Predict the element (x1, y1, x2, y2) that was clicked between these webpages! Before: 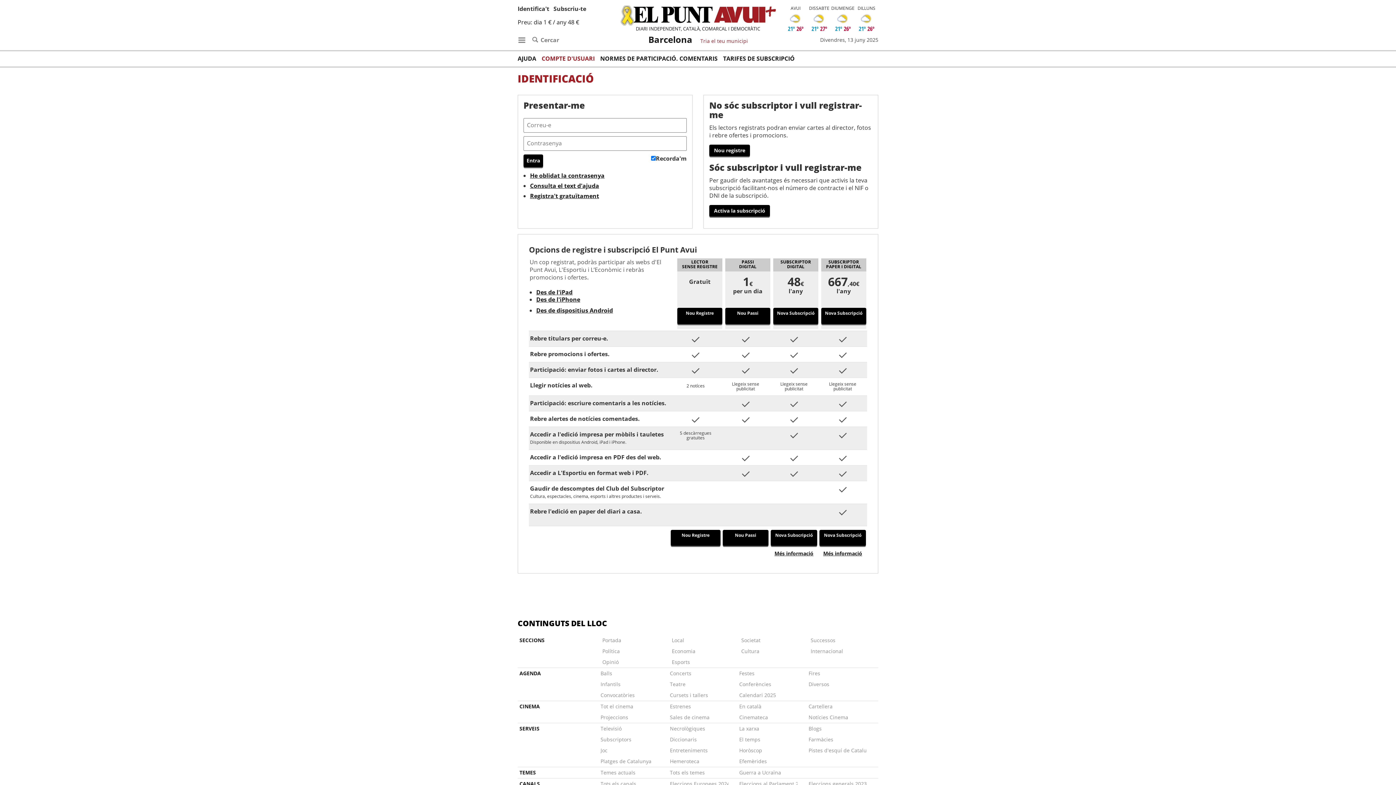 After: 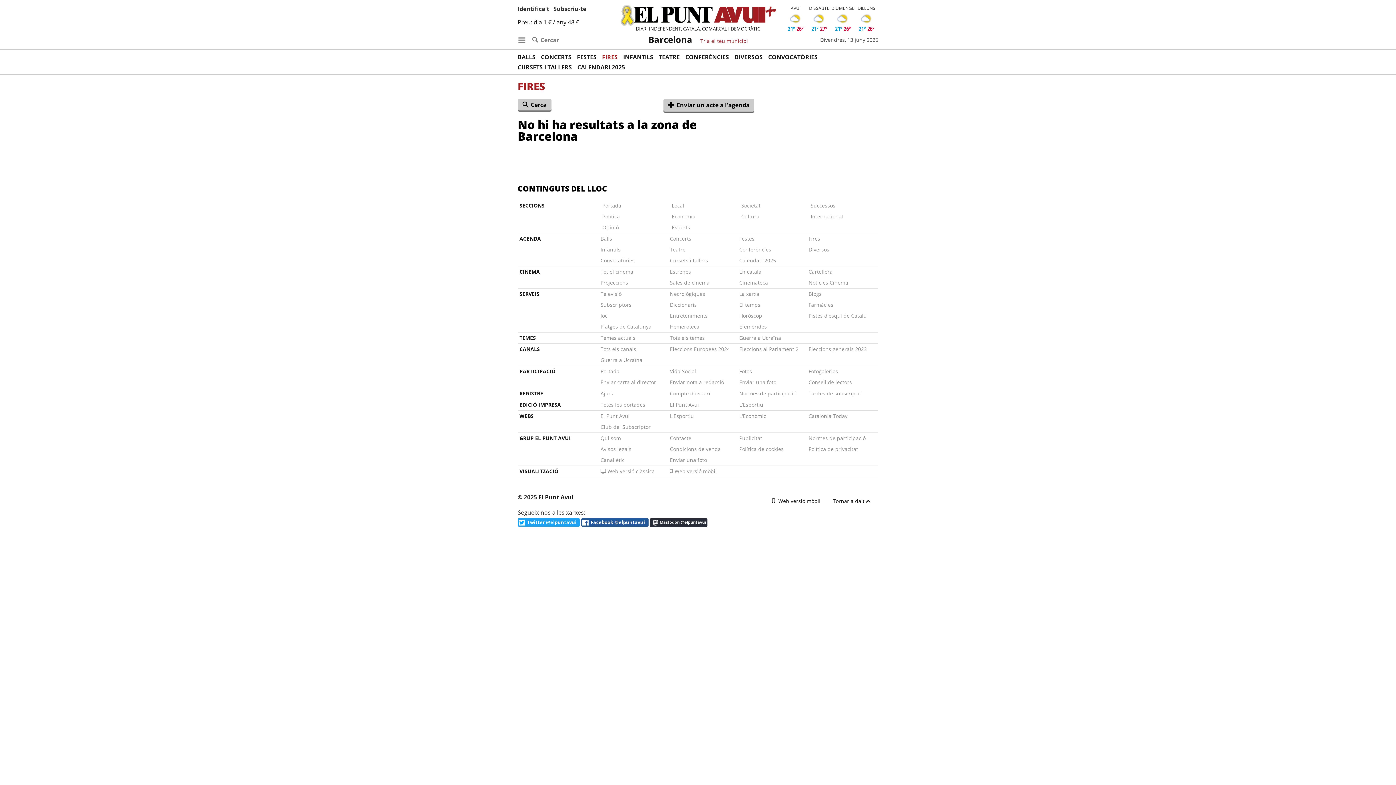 Action: label: Fires bbox: (808, 668, 867, 679)